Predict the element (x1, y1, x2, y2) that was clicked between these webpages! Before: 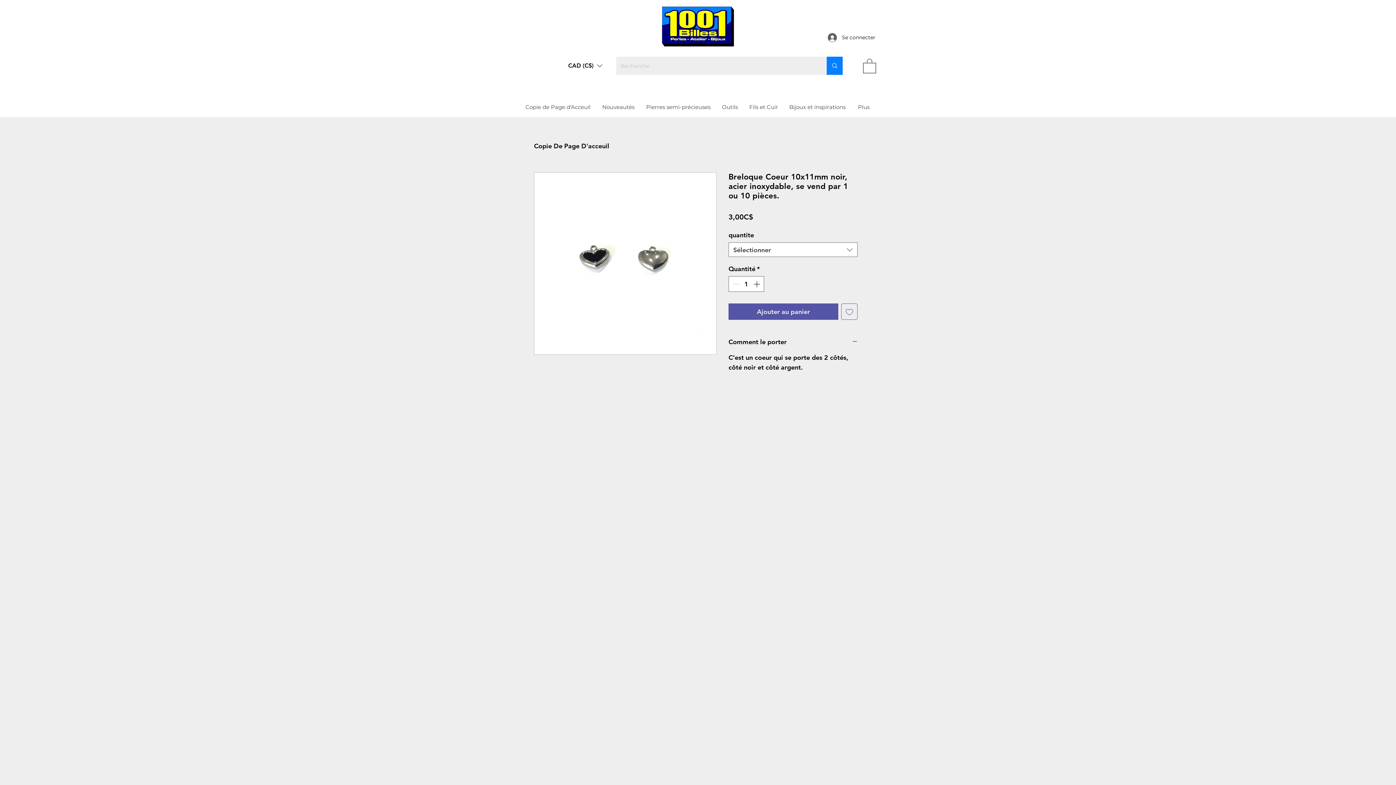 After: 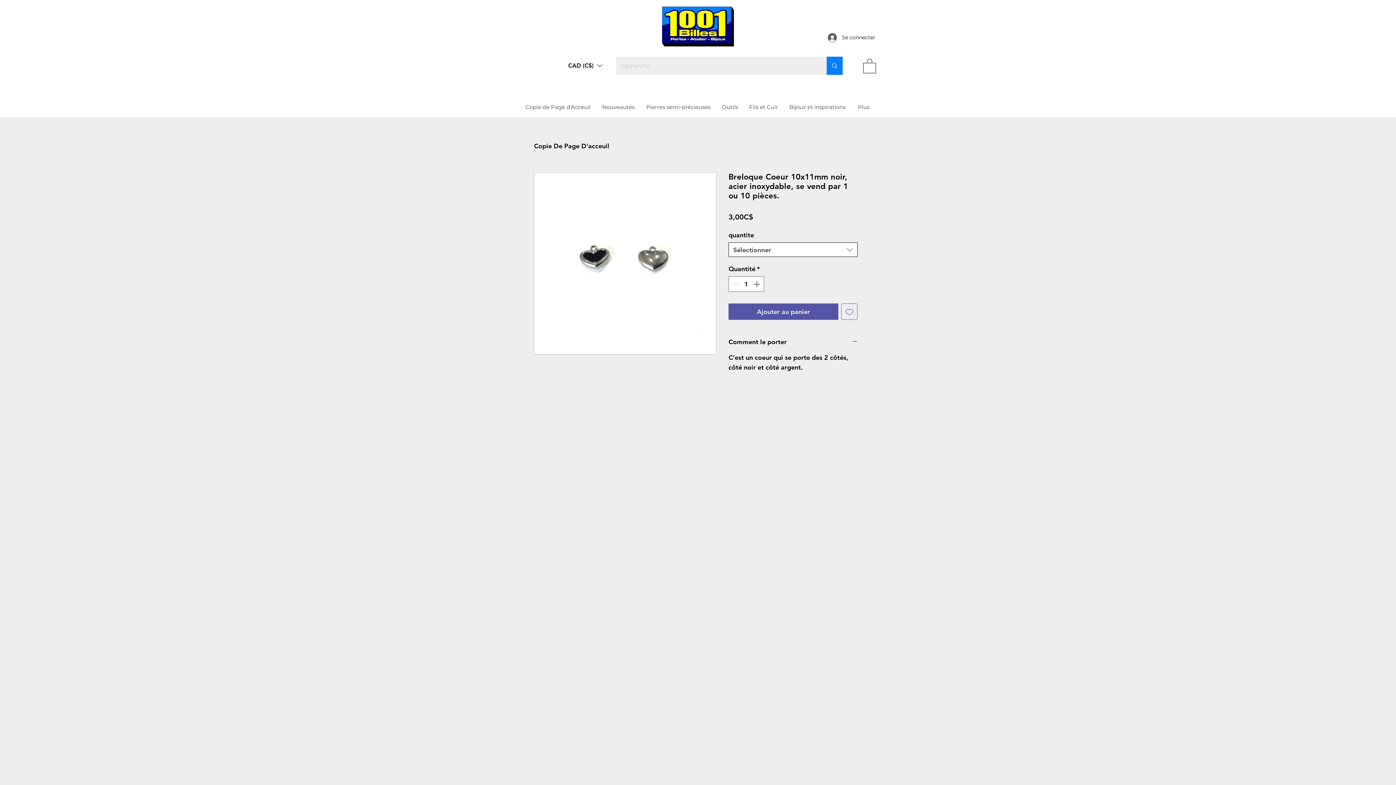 Action: label: Sélectionner bbox: (728, 242, 857, 257)